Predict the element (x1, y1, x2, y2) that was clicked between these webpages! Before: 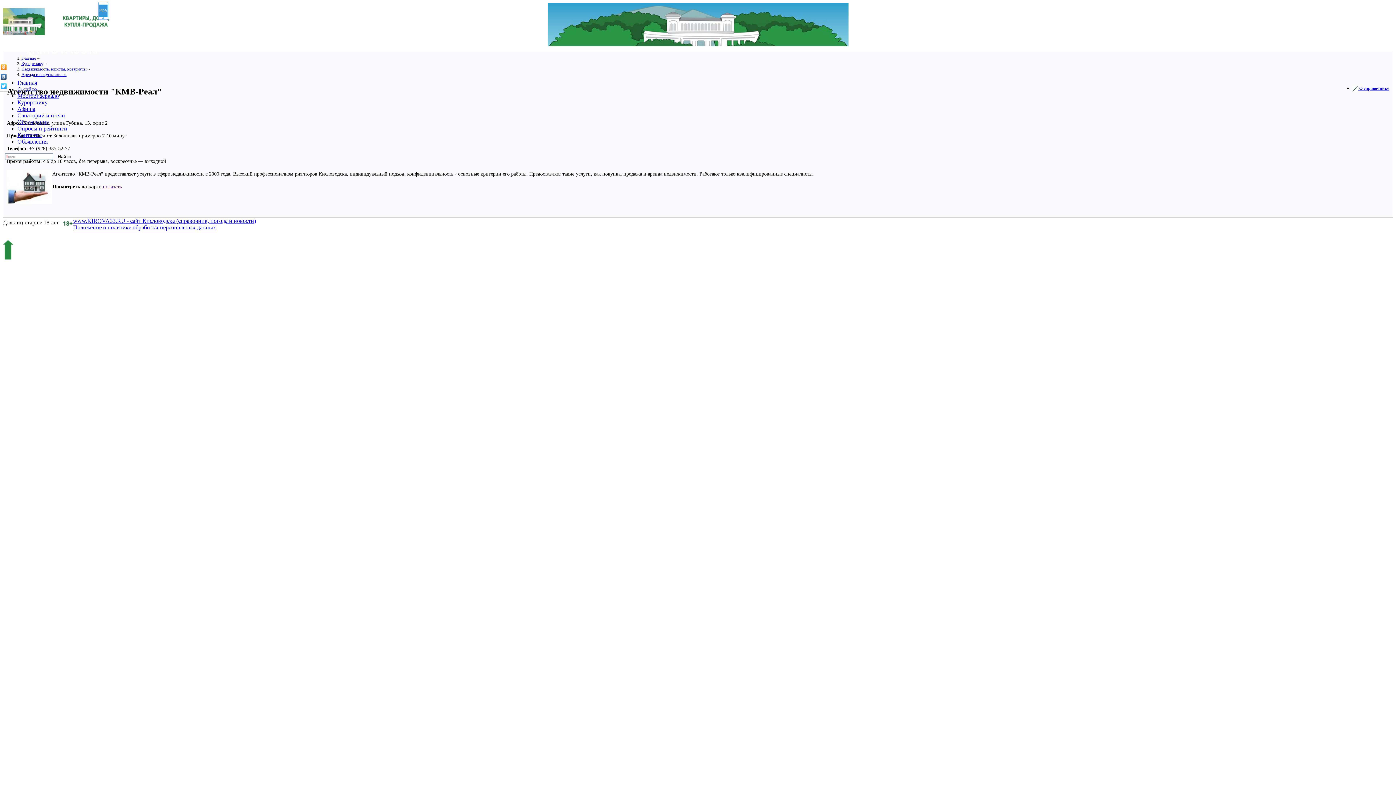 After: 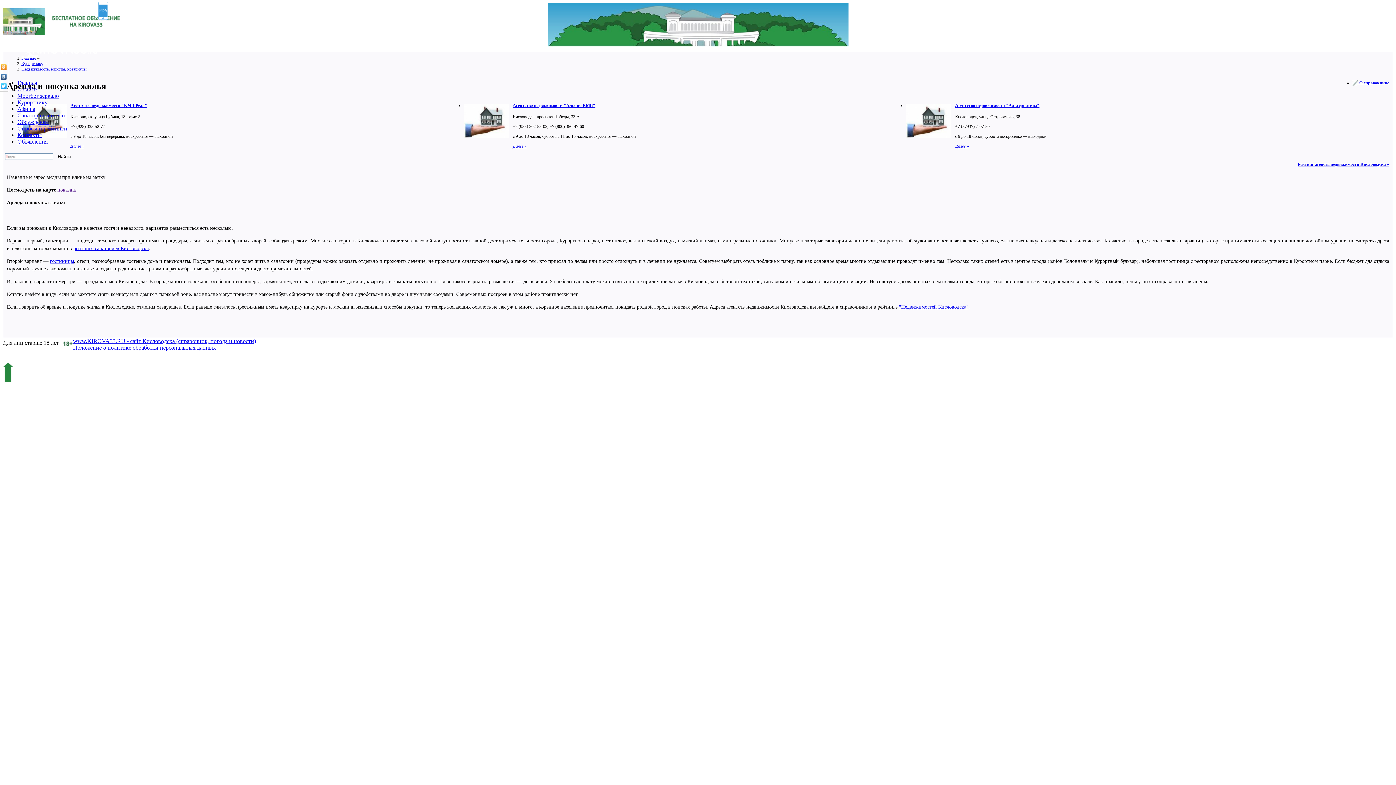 Action: bbox: (21, 72, 66, 77) label: Аренда и покупка жилья